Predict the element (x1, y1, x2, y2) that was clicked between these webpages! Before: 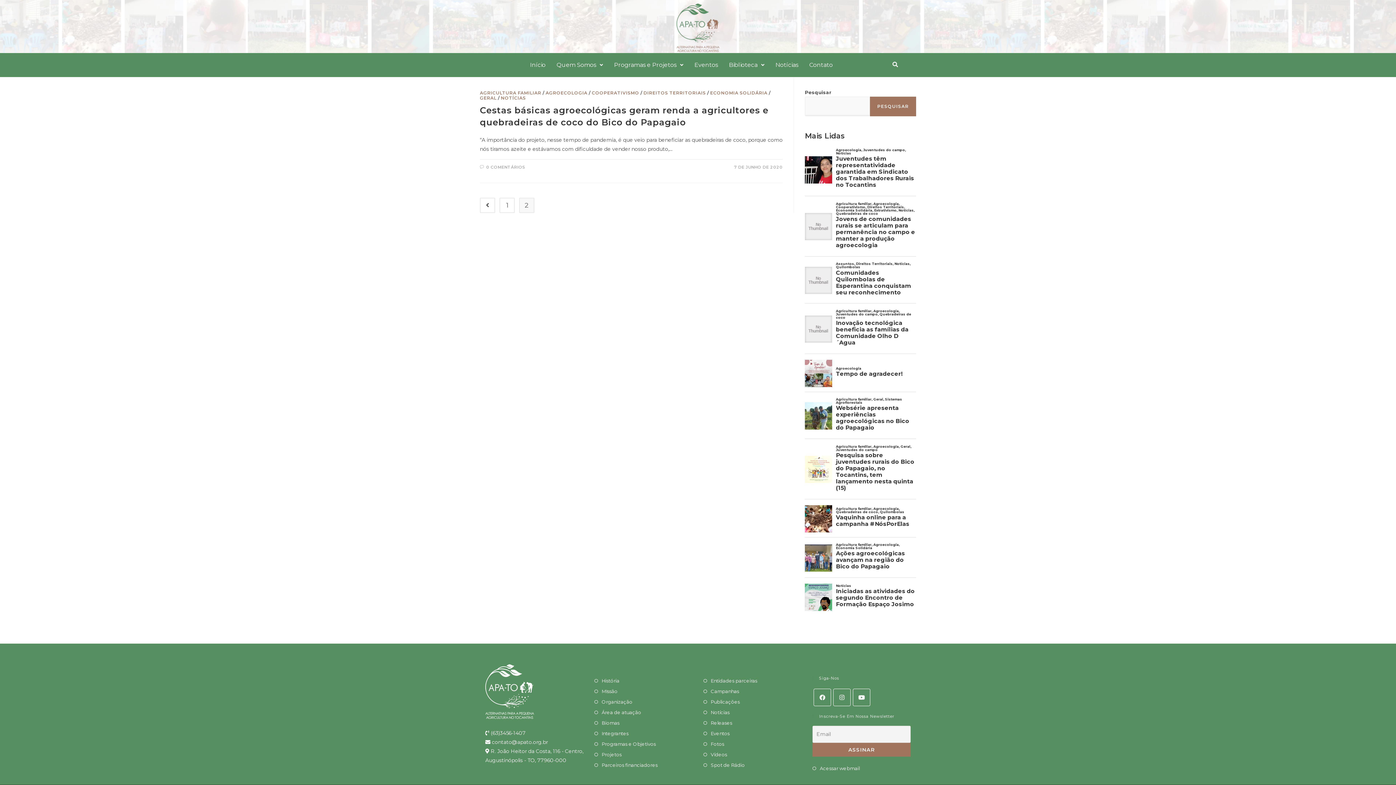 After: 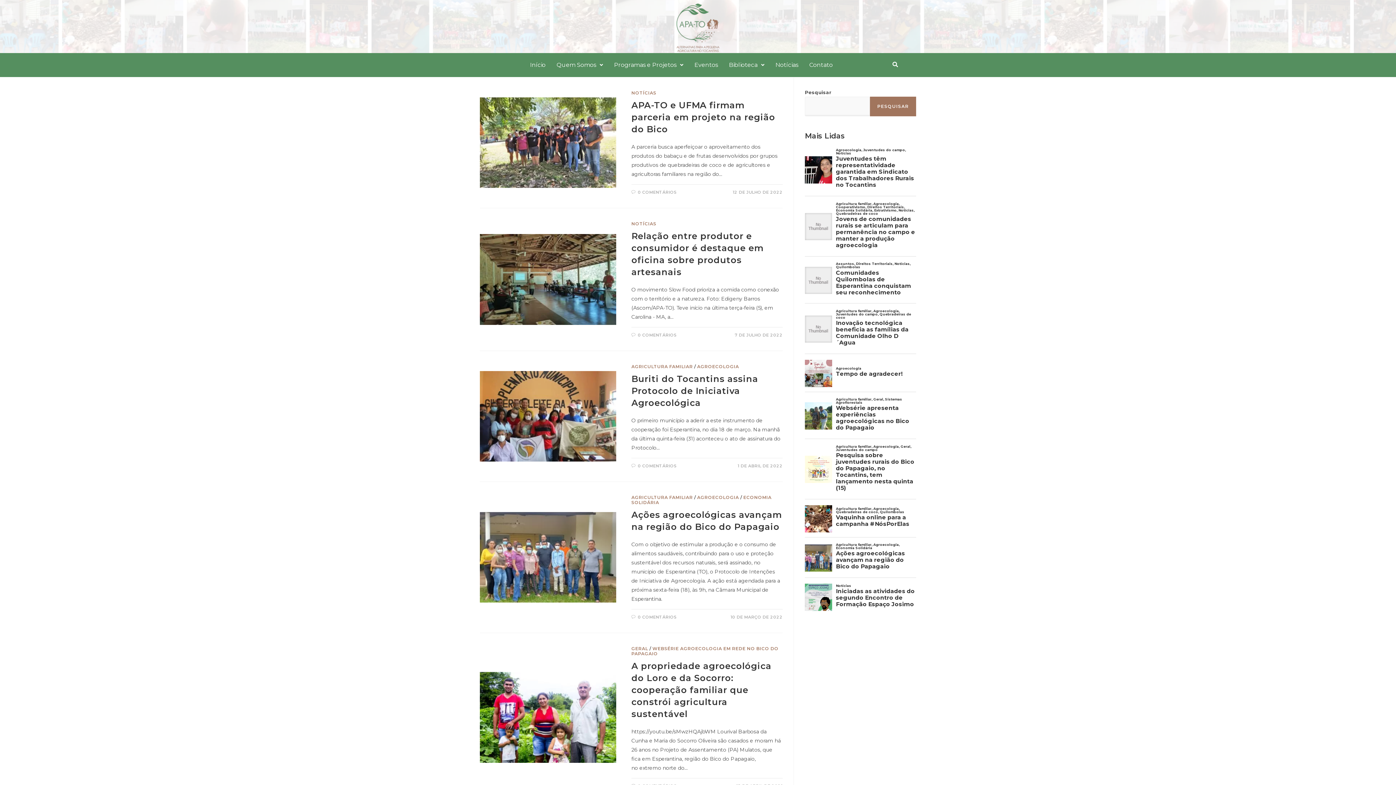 Action: label: 1 bbox: (499, 197, 514, 213)